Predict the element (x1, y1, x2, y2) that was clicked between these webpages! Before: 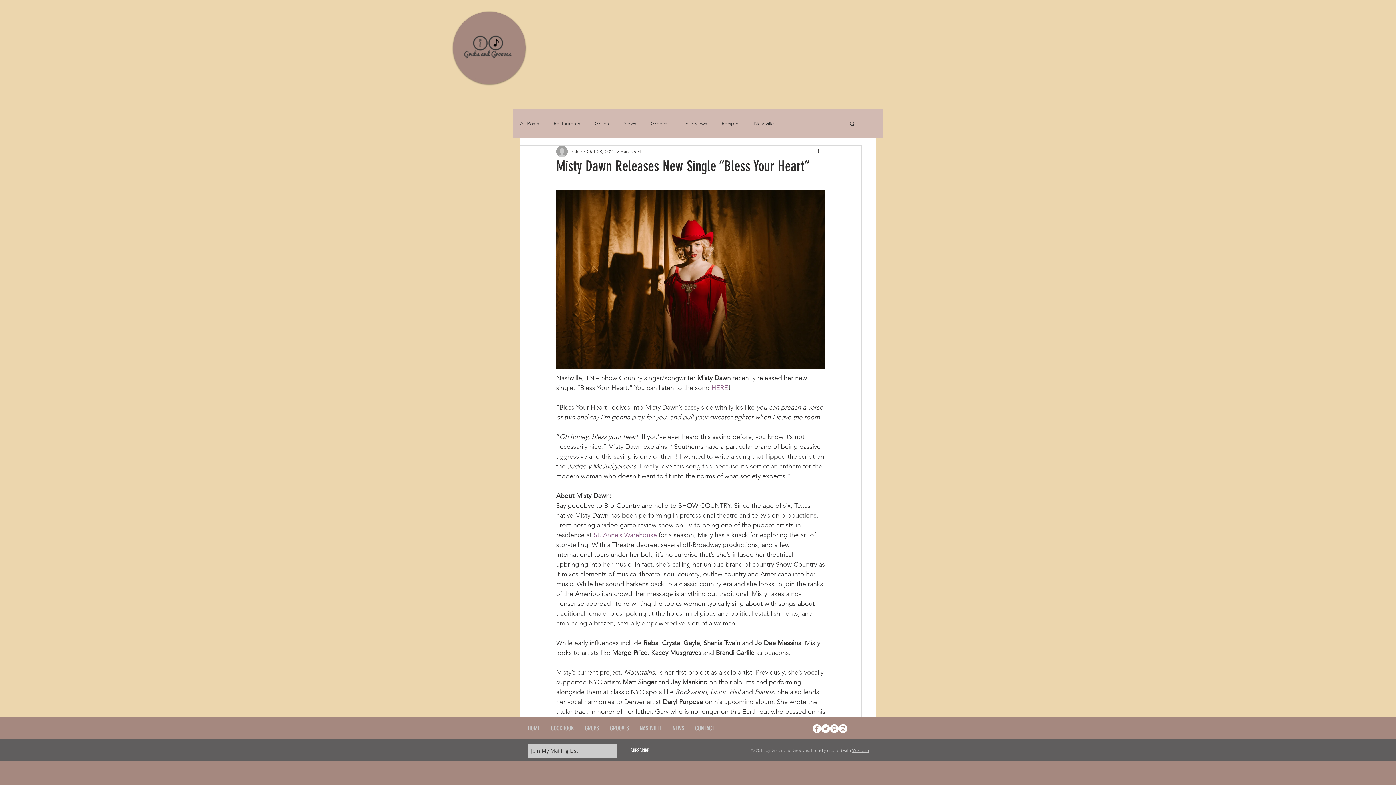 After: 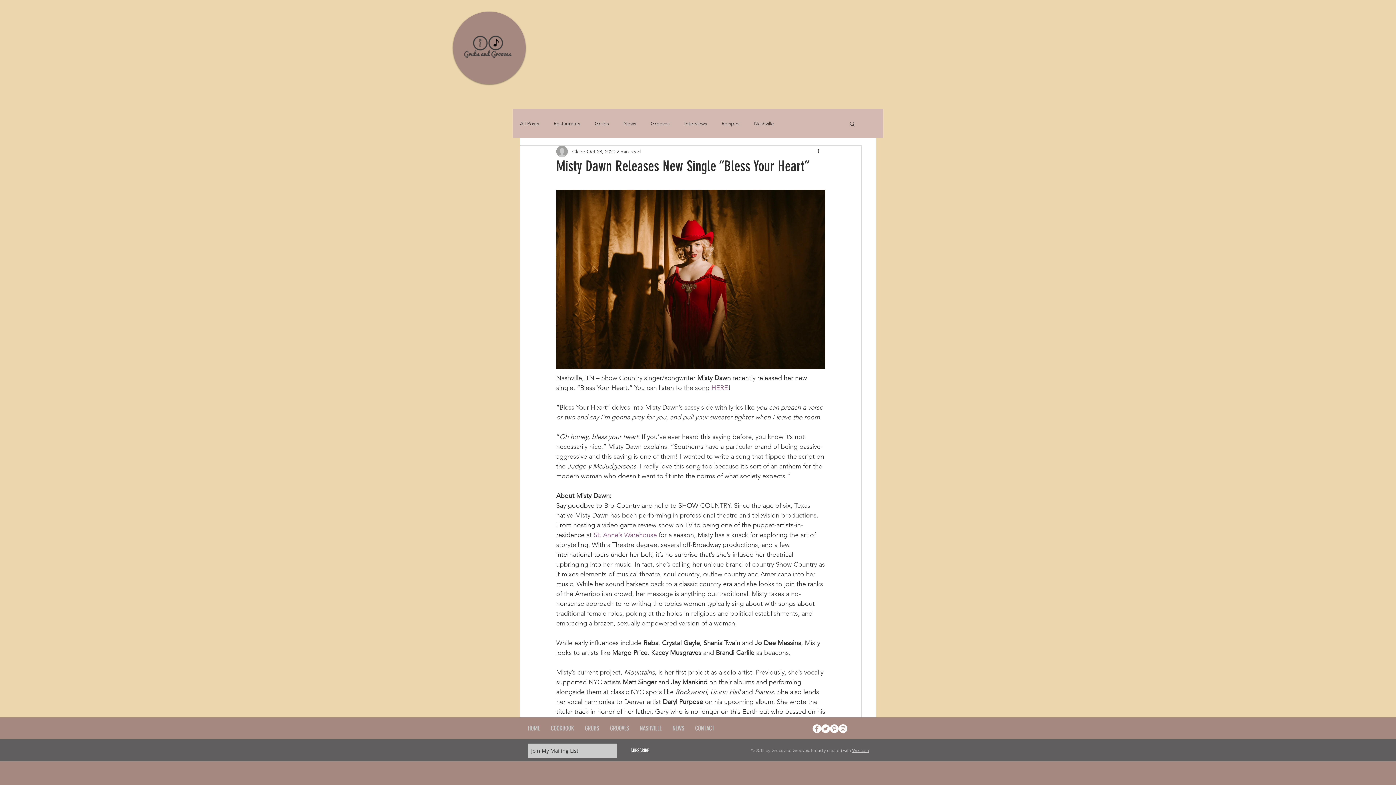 Action: bbox: (812, 724, 821, 733) label: Facebook - White Circle